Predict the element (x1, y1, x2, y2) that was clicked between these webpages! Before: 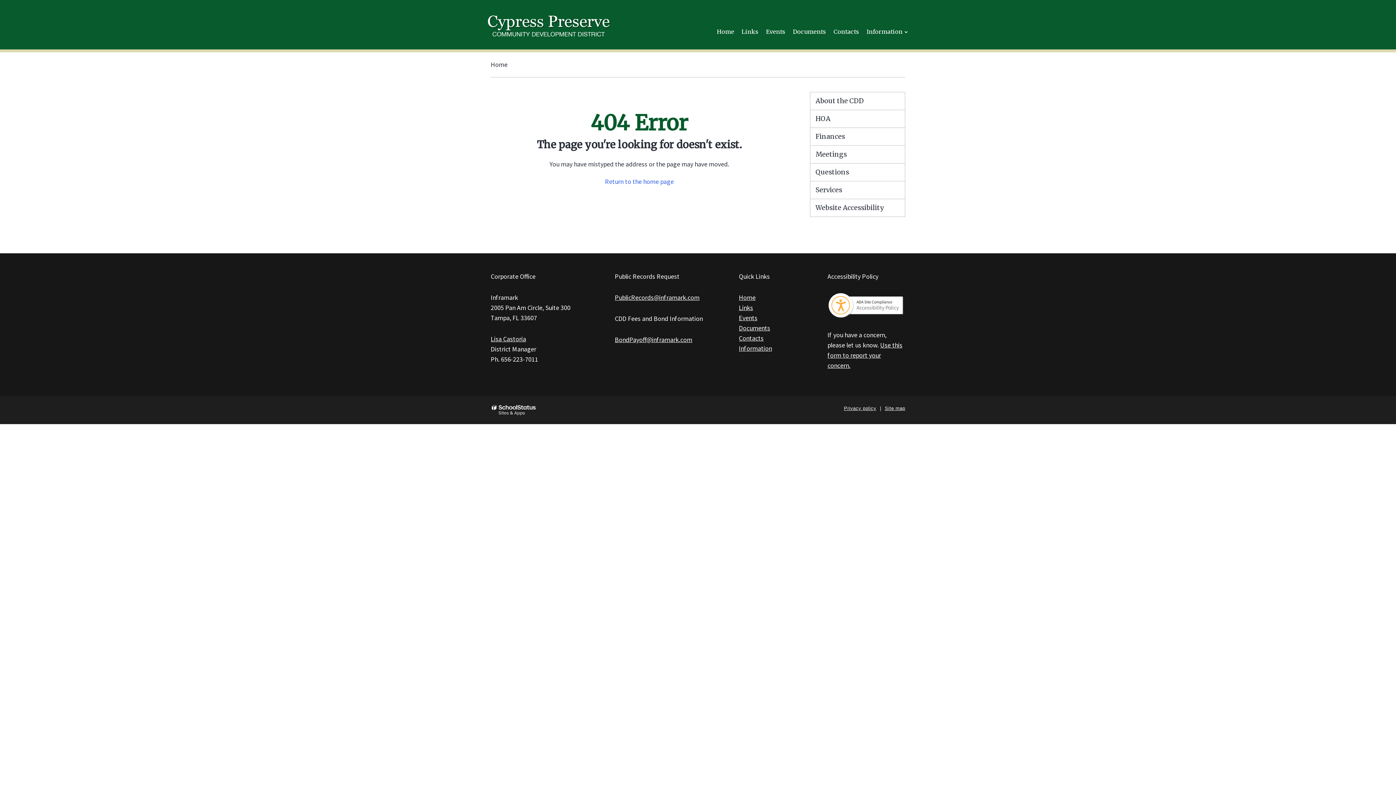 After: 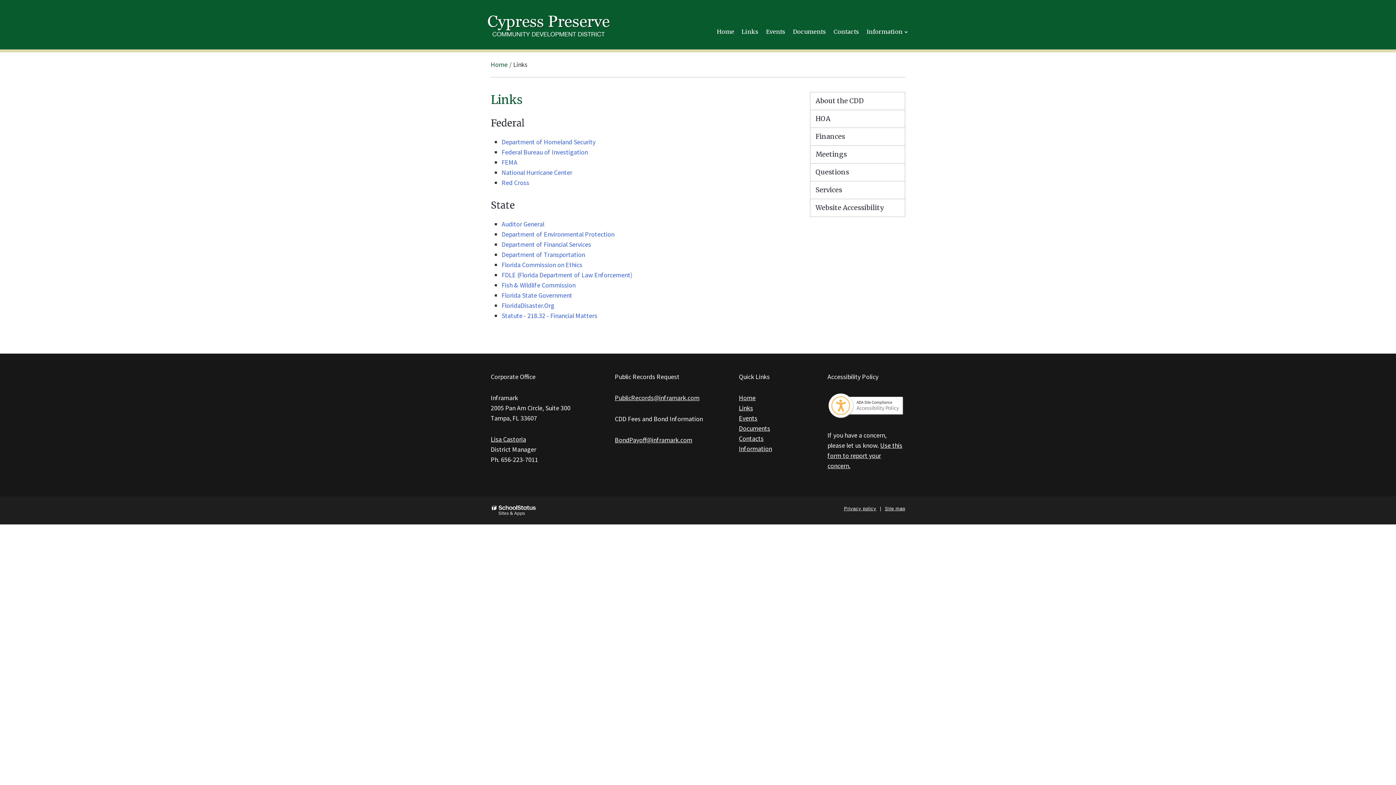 Action: label: Links bbox: (738, 14, 762, 49)